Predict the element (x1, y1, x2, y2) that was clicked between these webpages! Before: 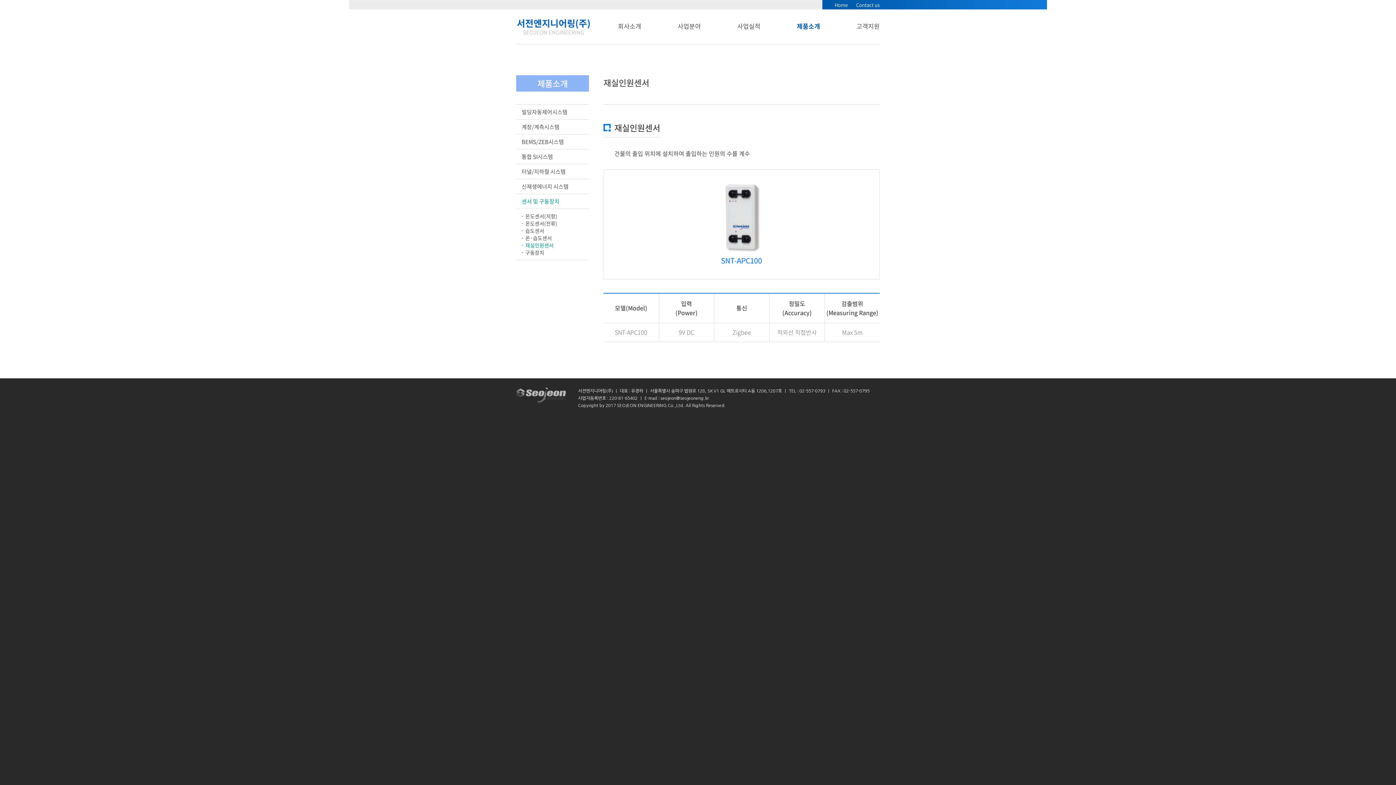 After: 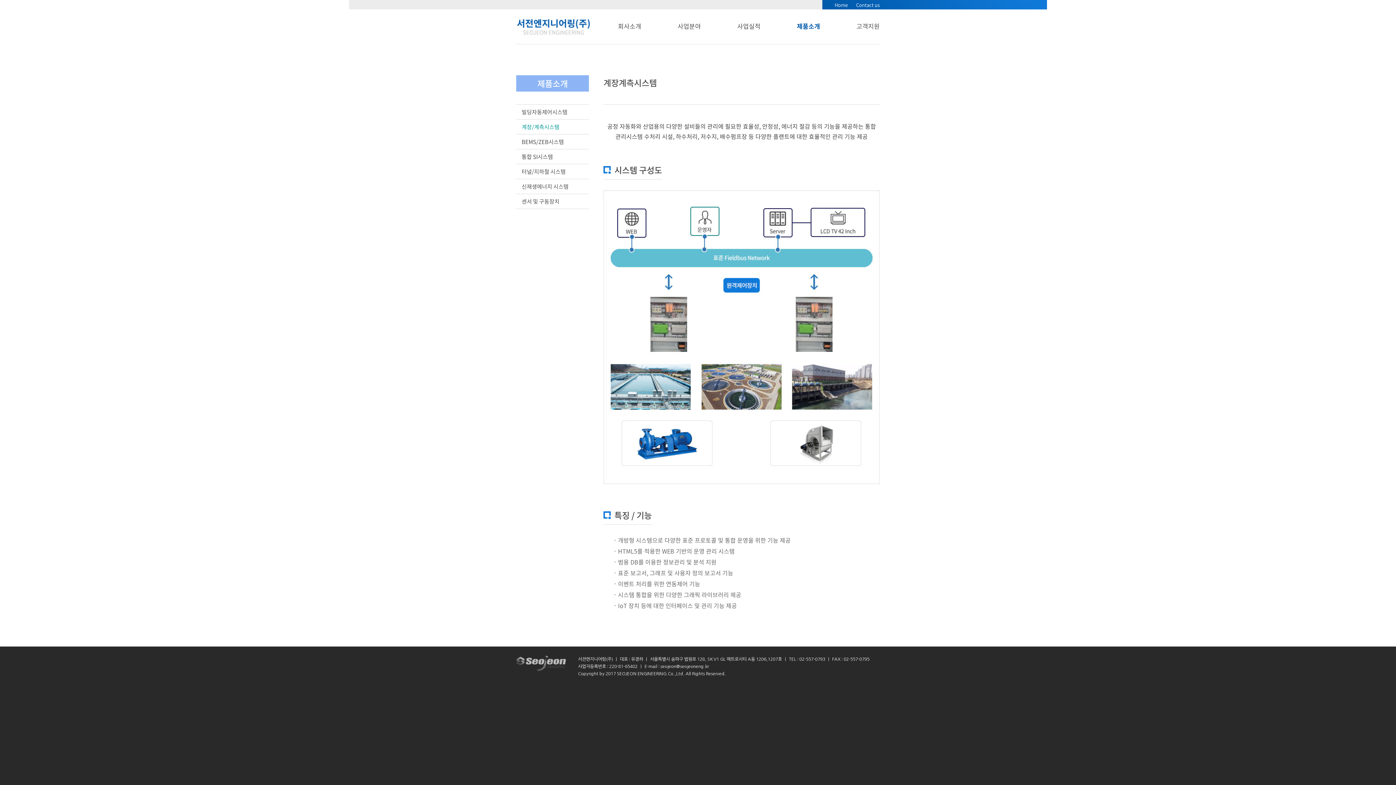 Action: label: 계장/계측시스템 bbox: (516, 119, 589, 134)